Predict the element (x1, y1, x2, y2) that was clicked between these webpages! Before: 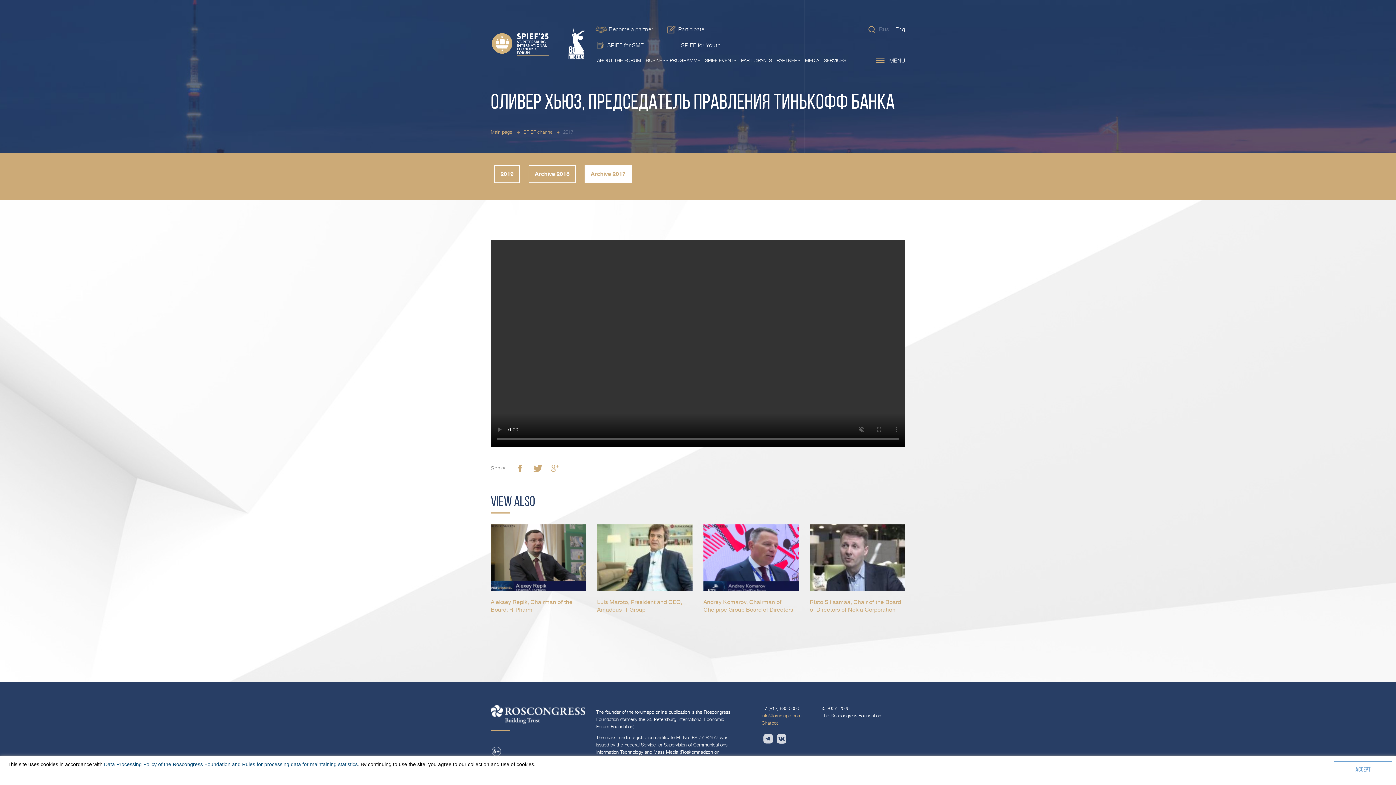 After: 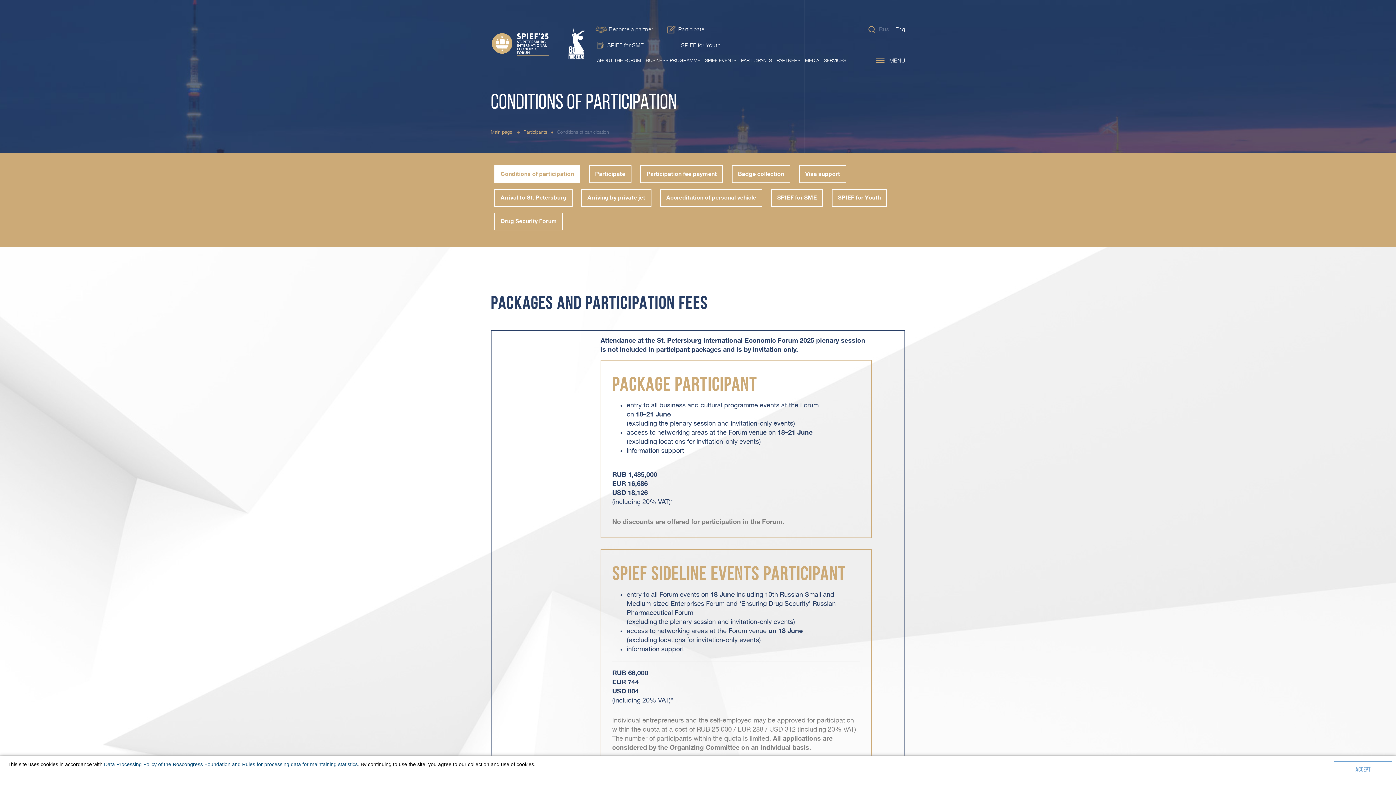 Action: label: PARTICIPANTS bbox: (741, 57, 772, 63)